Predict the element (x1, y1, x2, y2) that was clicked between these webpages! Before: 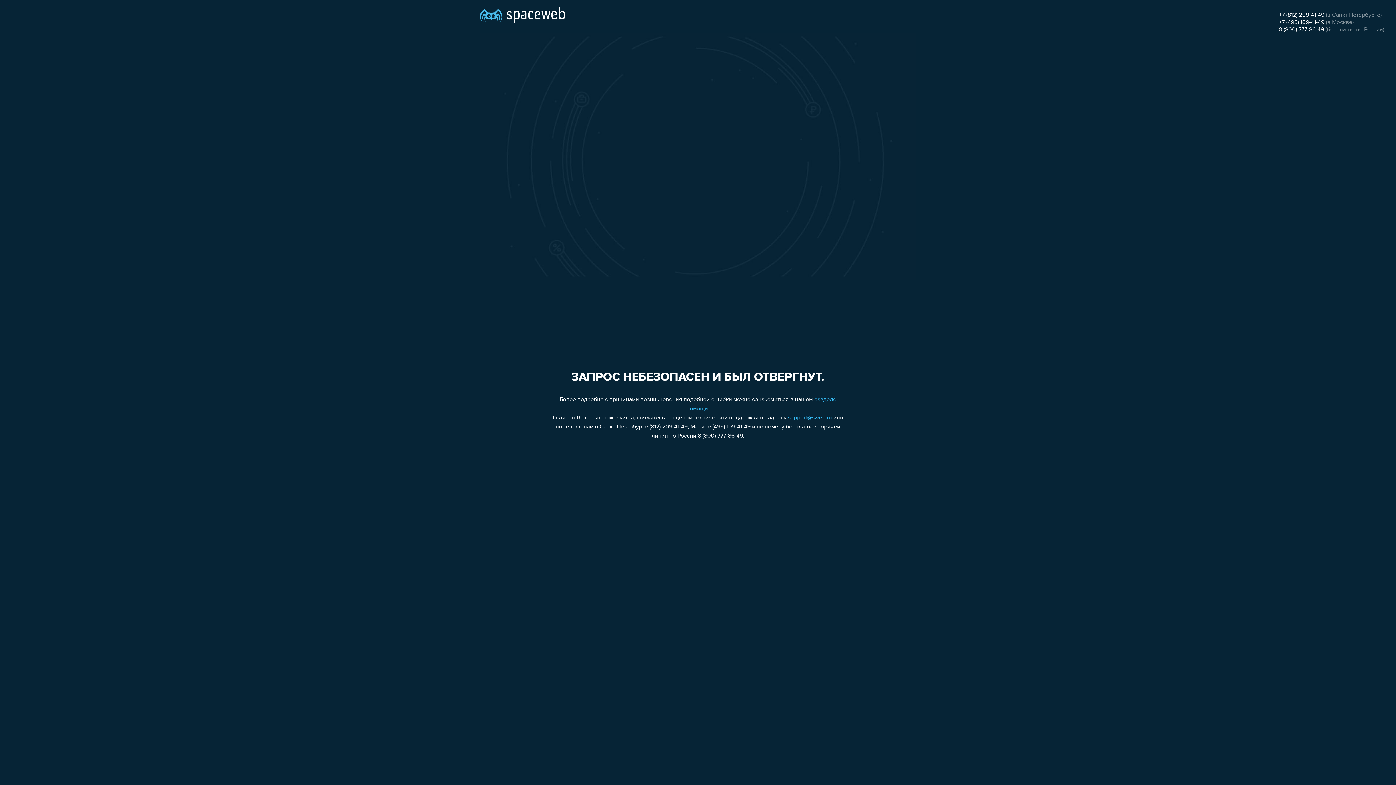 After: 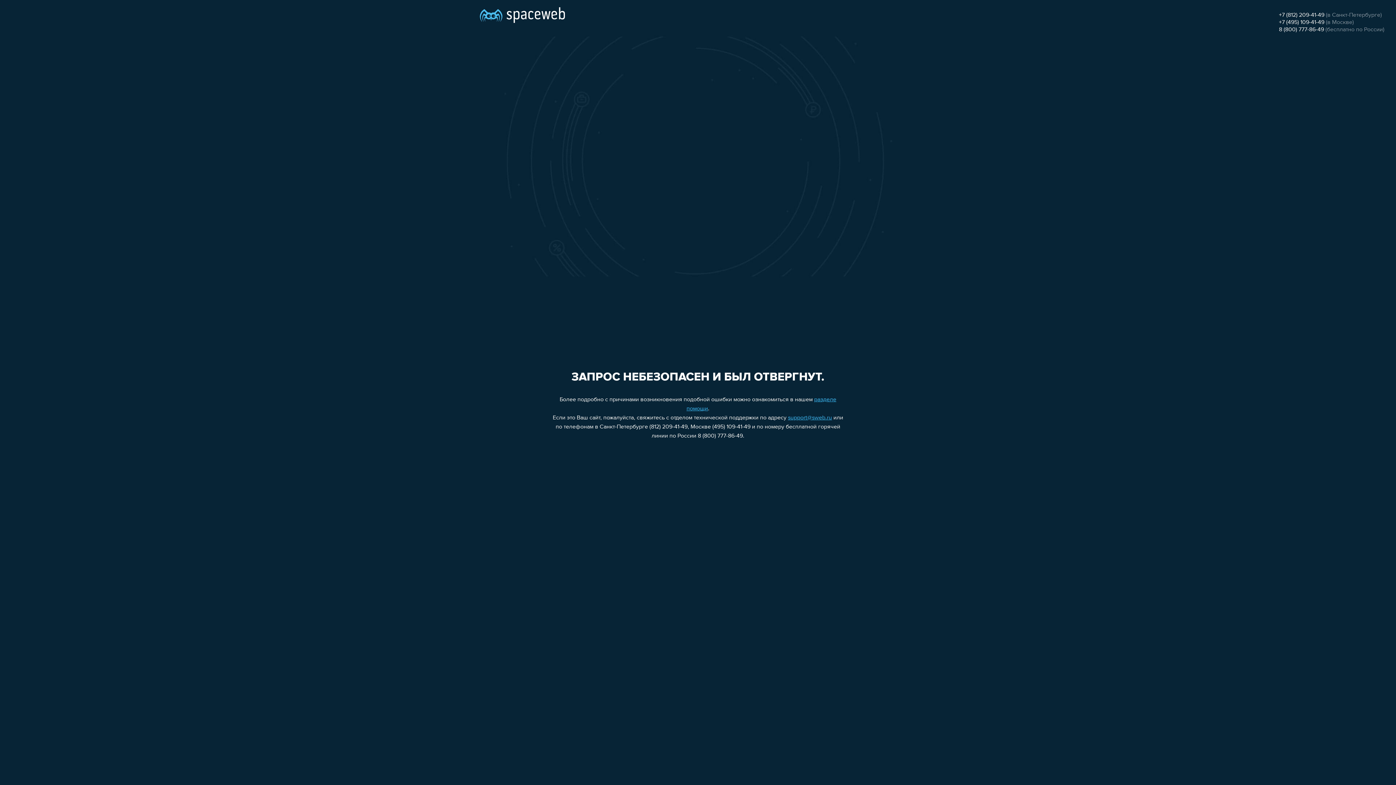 Action: label: +7 (495) 109-41-49 bbox: (1279, 19, 1324, 25)